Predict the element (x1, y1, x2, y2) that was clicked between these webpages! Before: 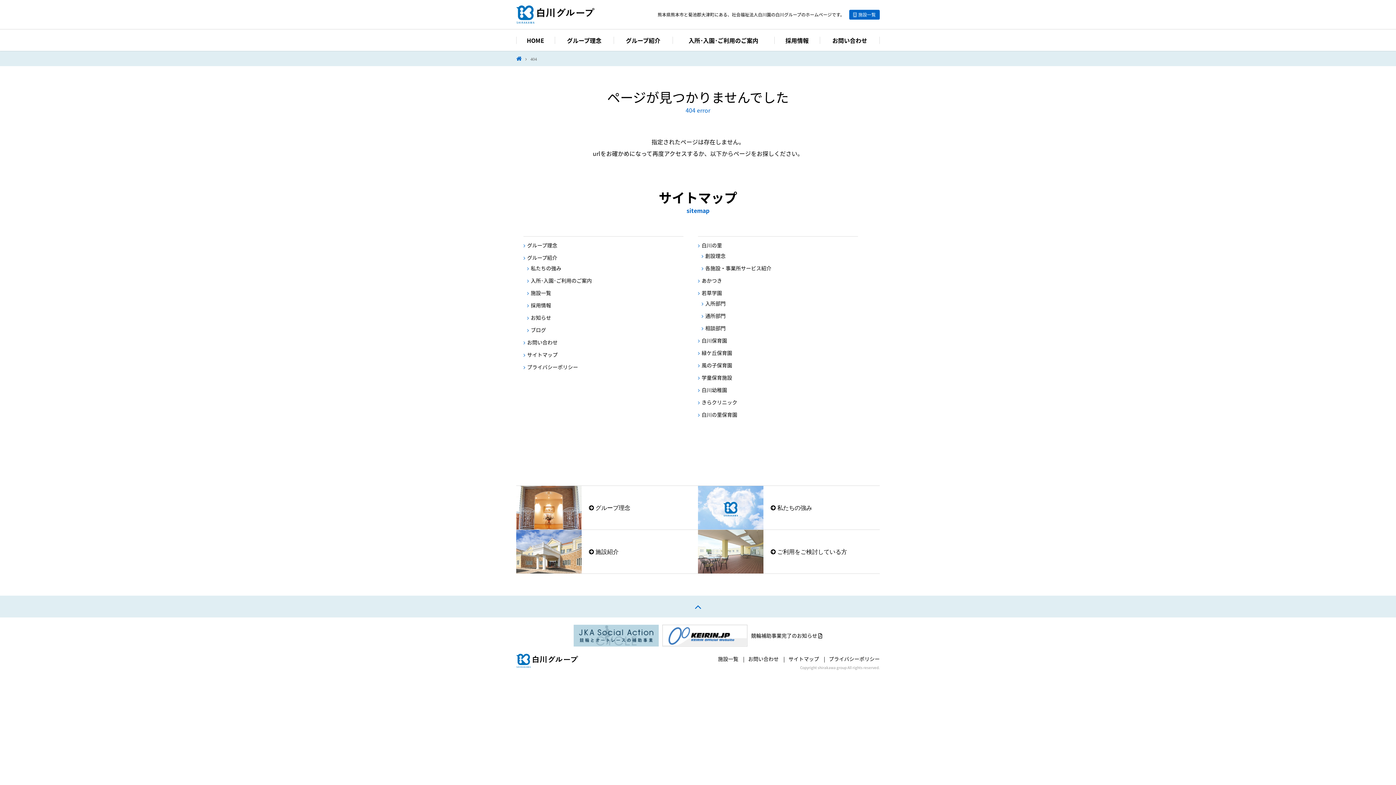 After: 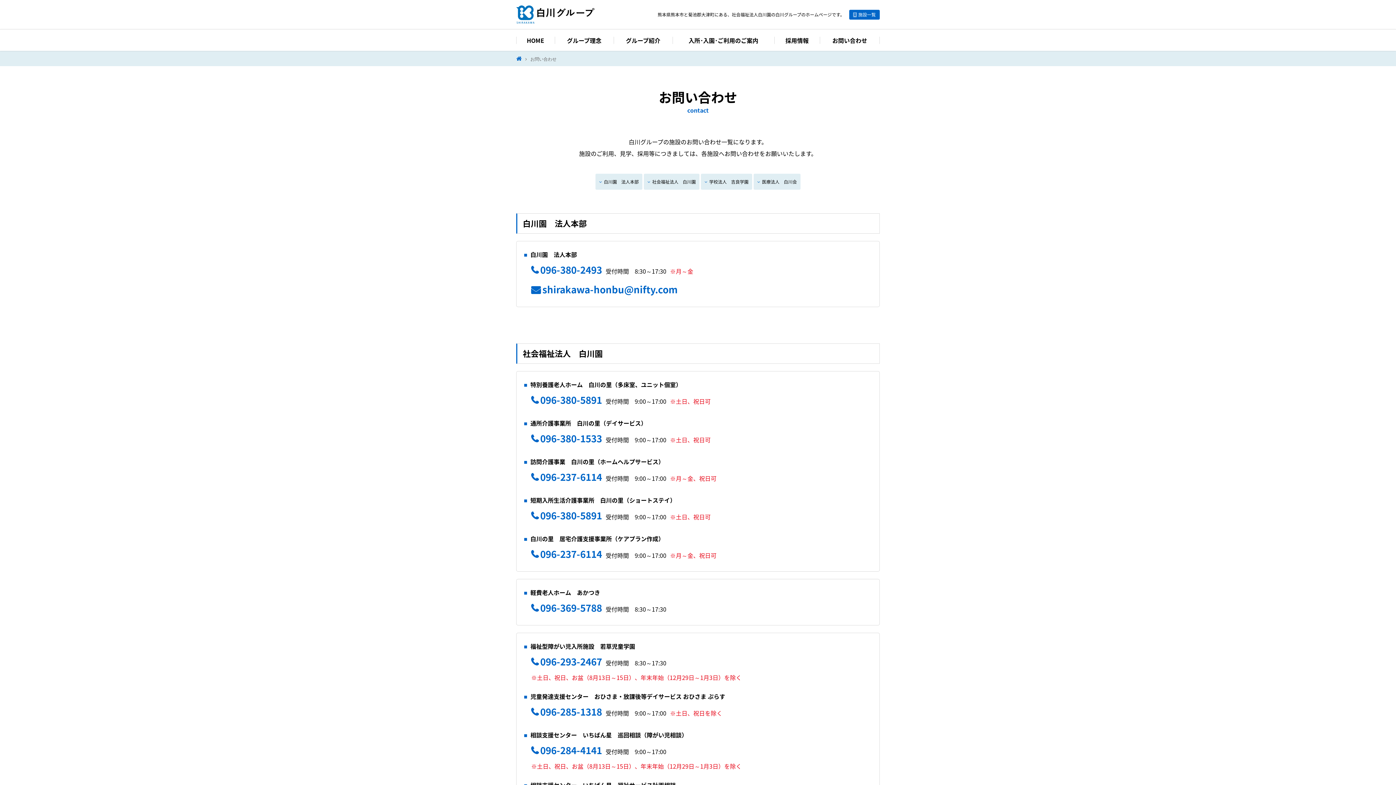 Action: bbox: (527, 338, 557, 346) label: お問い合わせ